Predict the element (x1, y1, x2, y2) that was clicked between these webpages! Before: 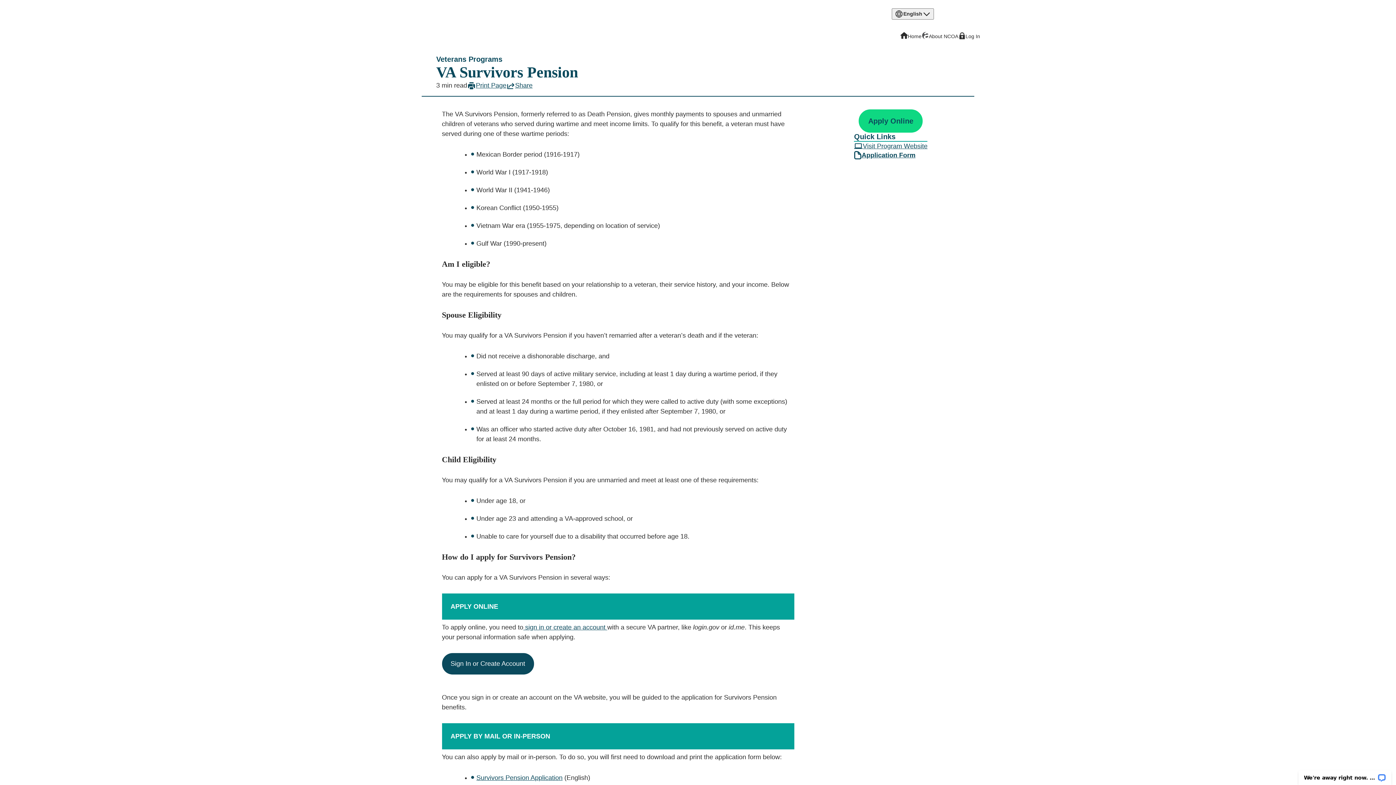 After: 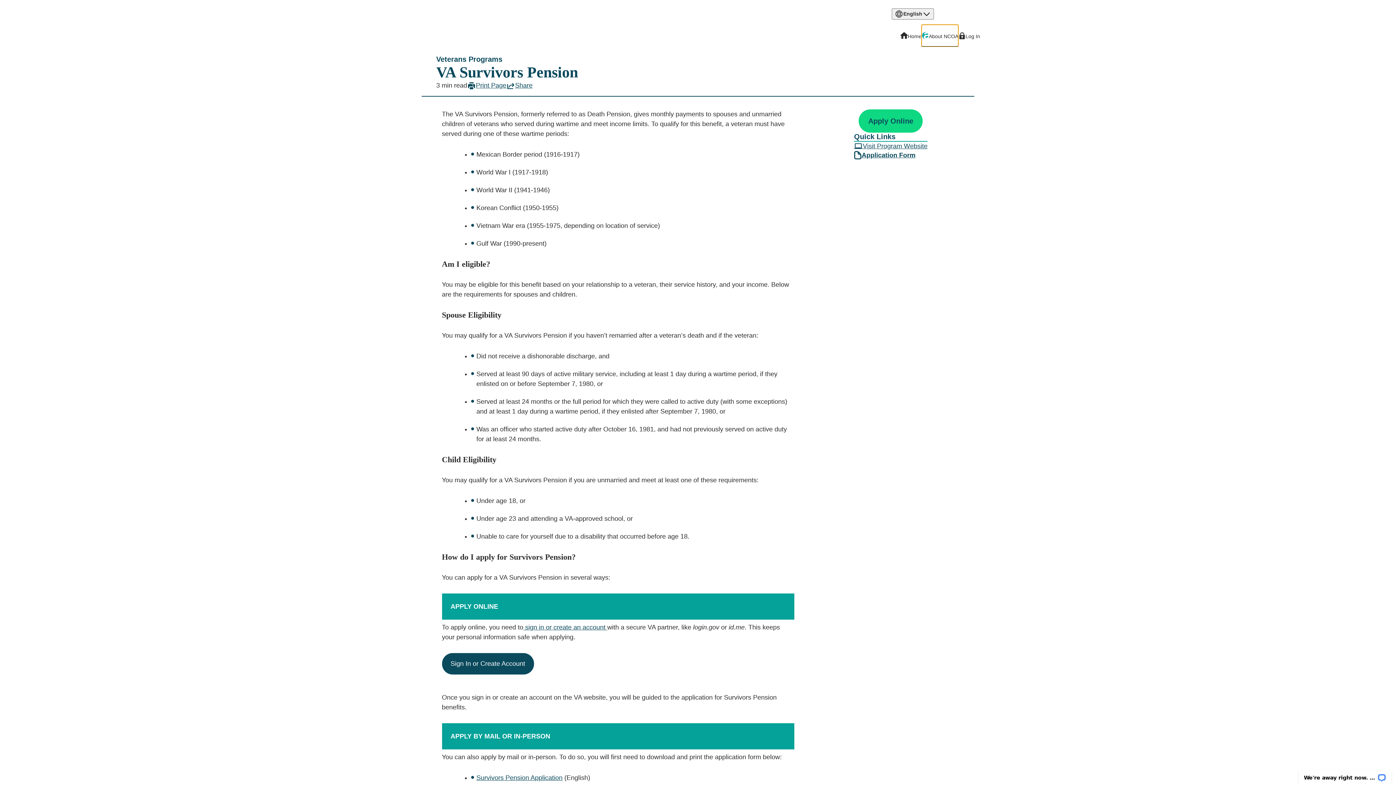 Action: label: Click Here to go toAbout NCOA bbox: (921, 24, 958, 46)